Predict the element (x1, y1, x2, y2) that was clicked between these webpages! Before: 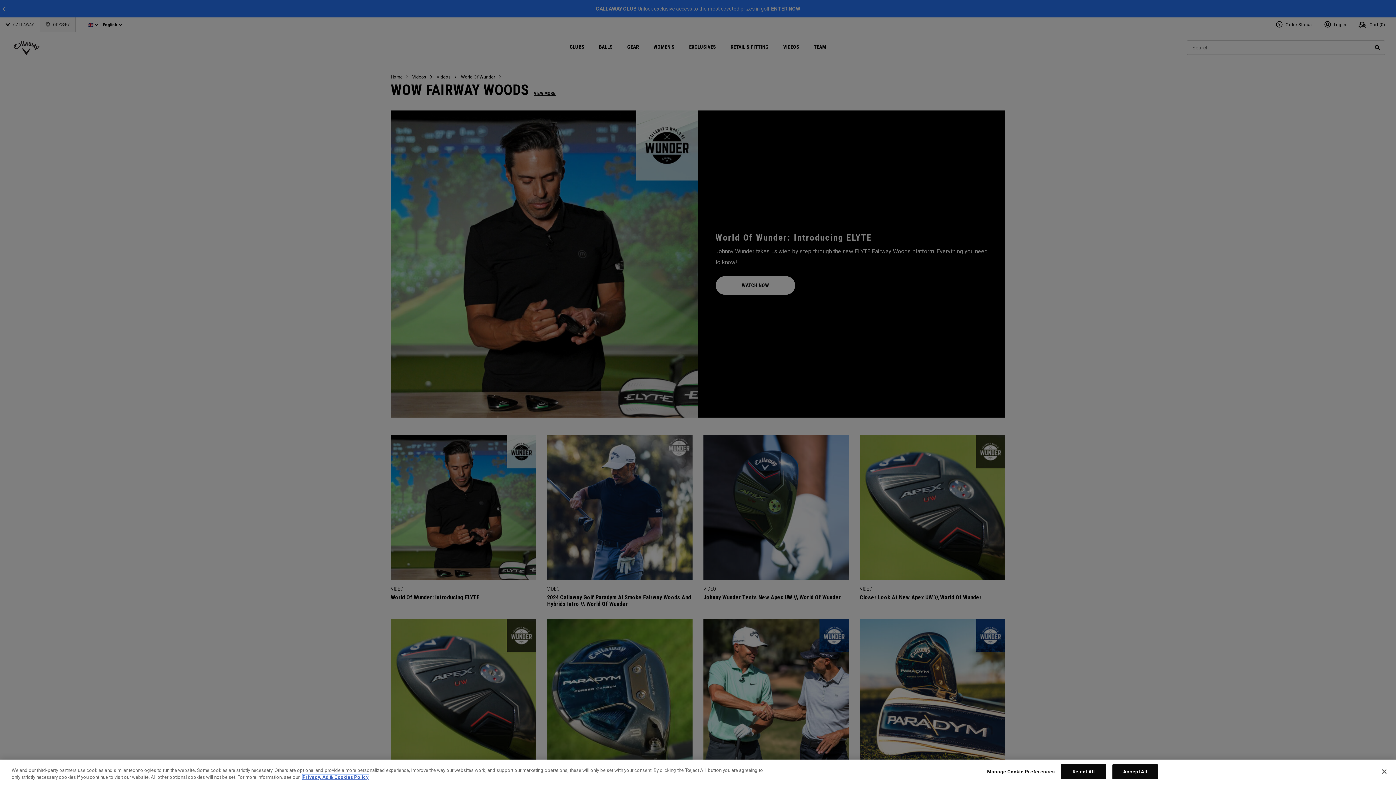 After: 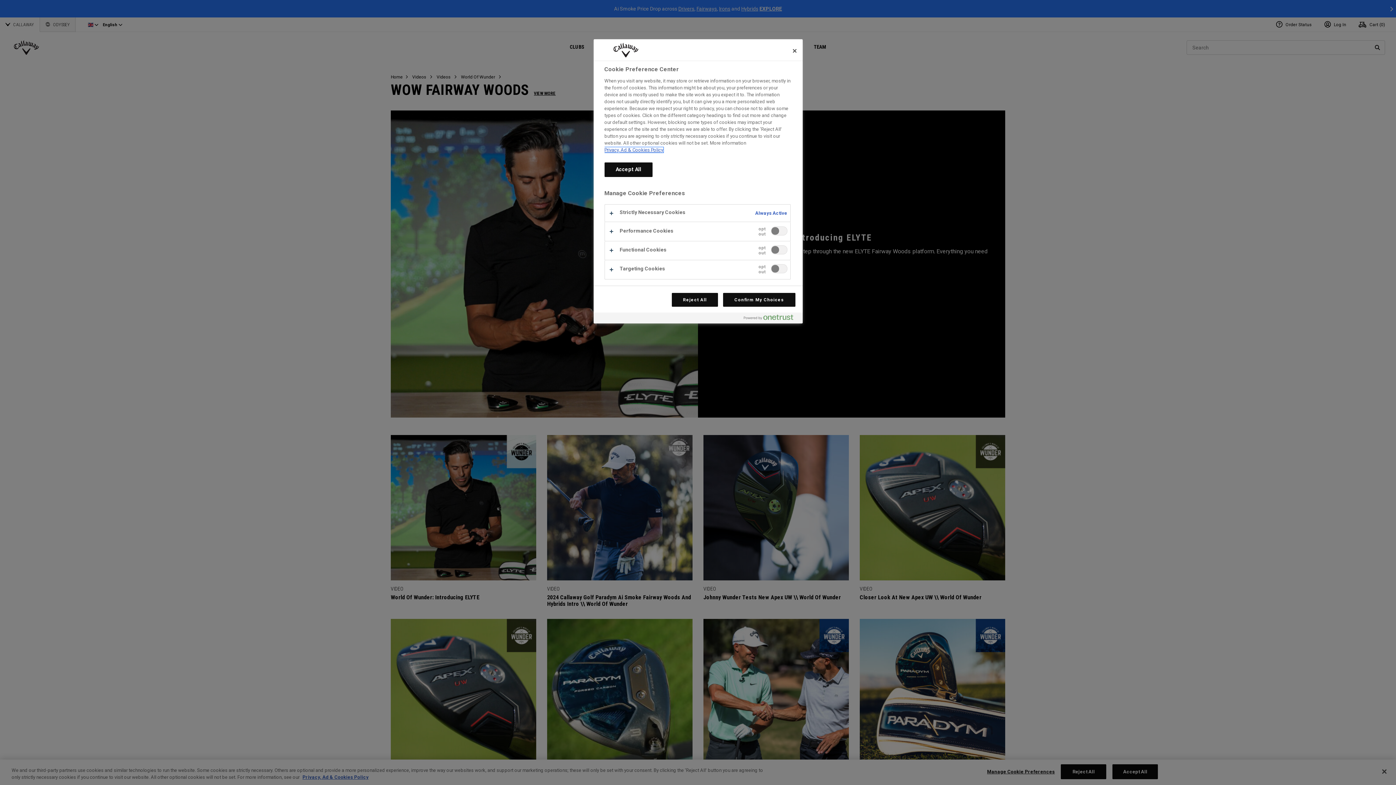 Action: bbox: (987, 765, 1055, 779) label: Manage Cookie Preferences